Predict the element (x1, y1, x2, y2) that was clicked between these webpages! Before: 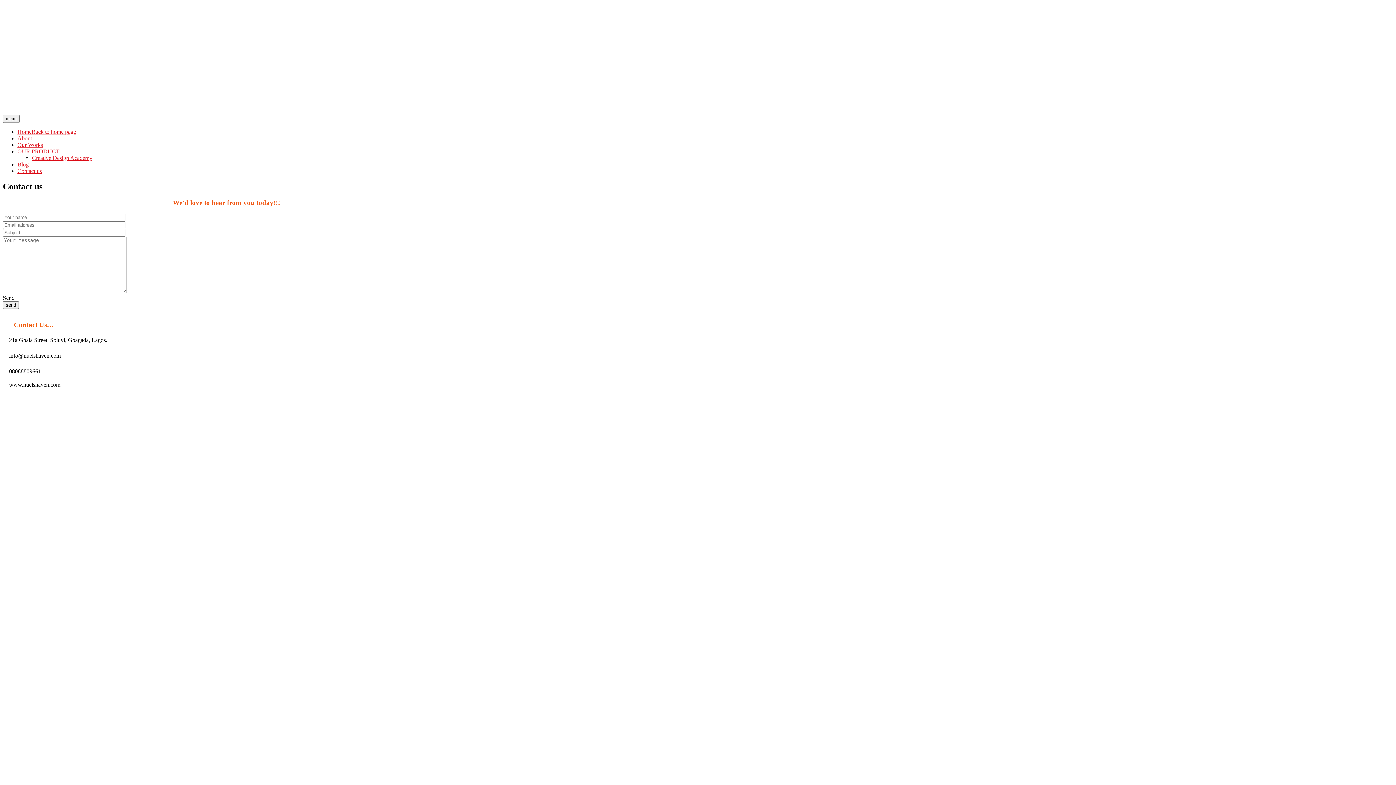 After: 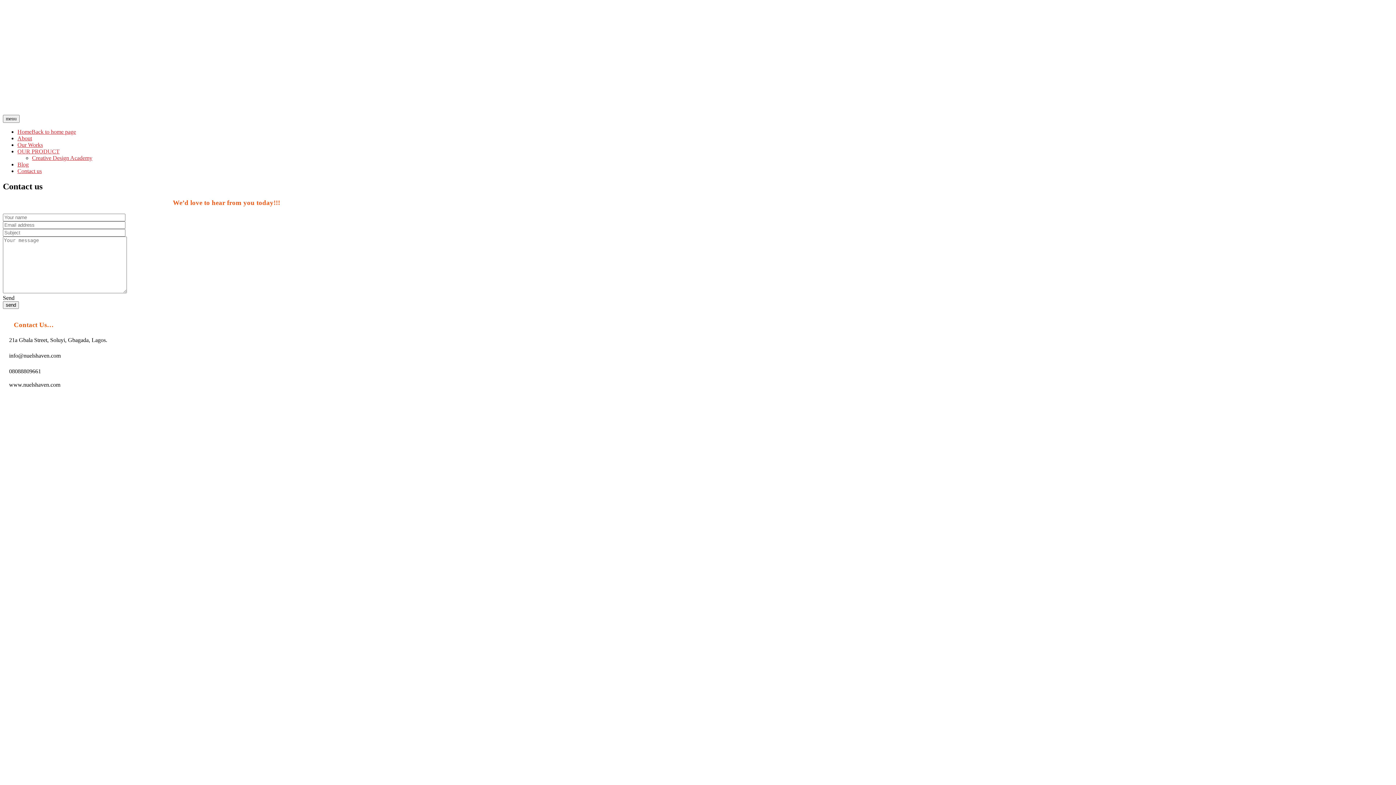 Action: label: Blog bbox: (17, 161, 28, 167)